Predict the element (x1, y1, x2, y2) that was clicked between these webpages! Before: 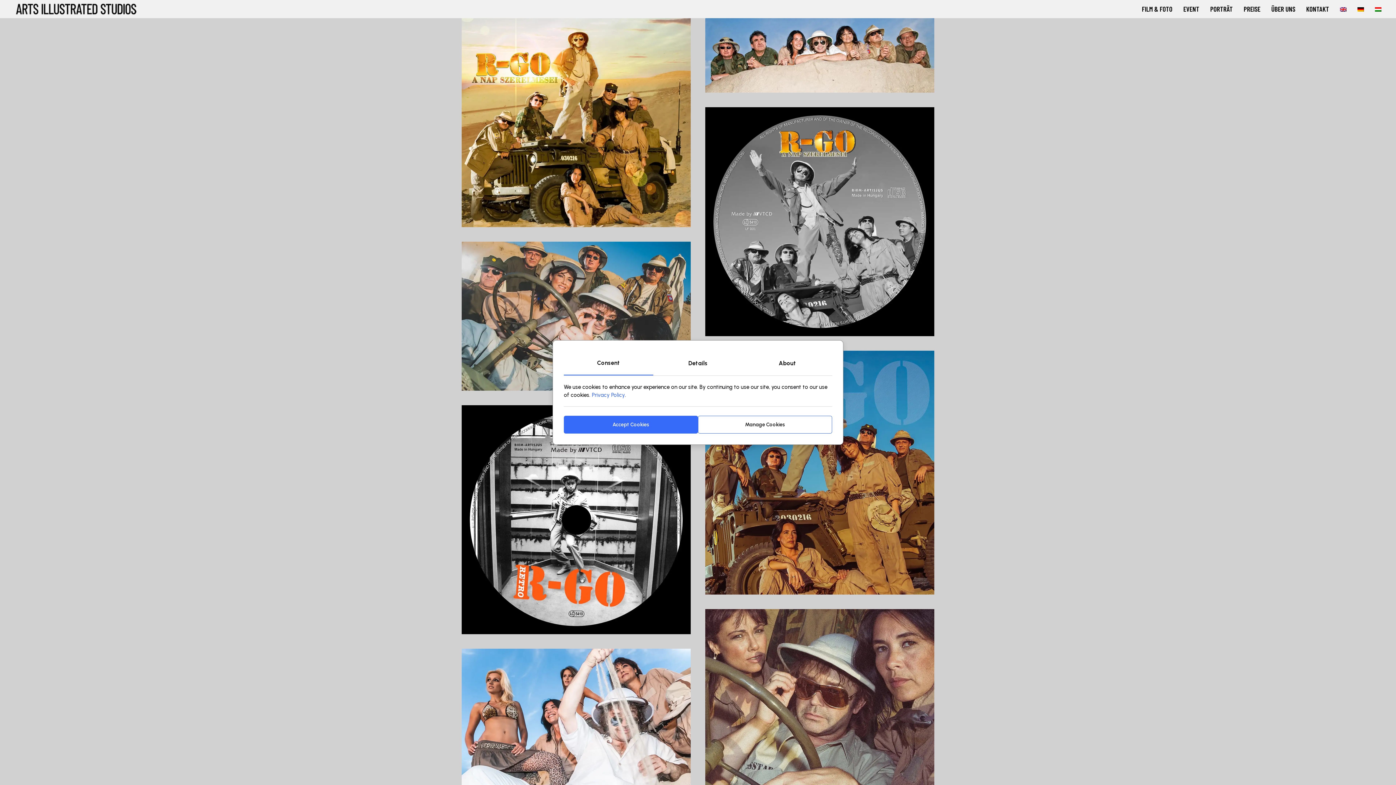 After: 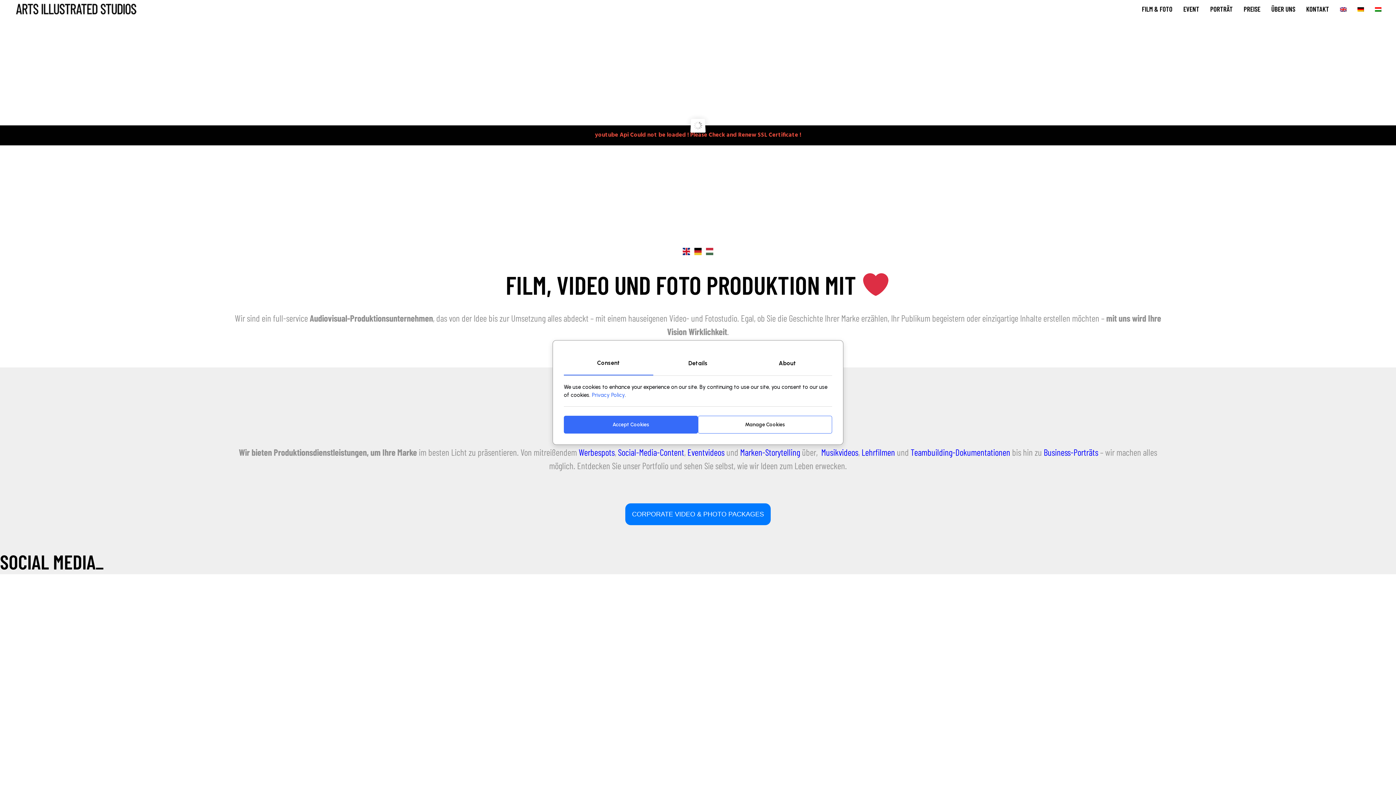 Action: bbox: (14, 2, 137, 15)